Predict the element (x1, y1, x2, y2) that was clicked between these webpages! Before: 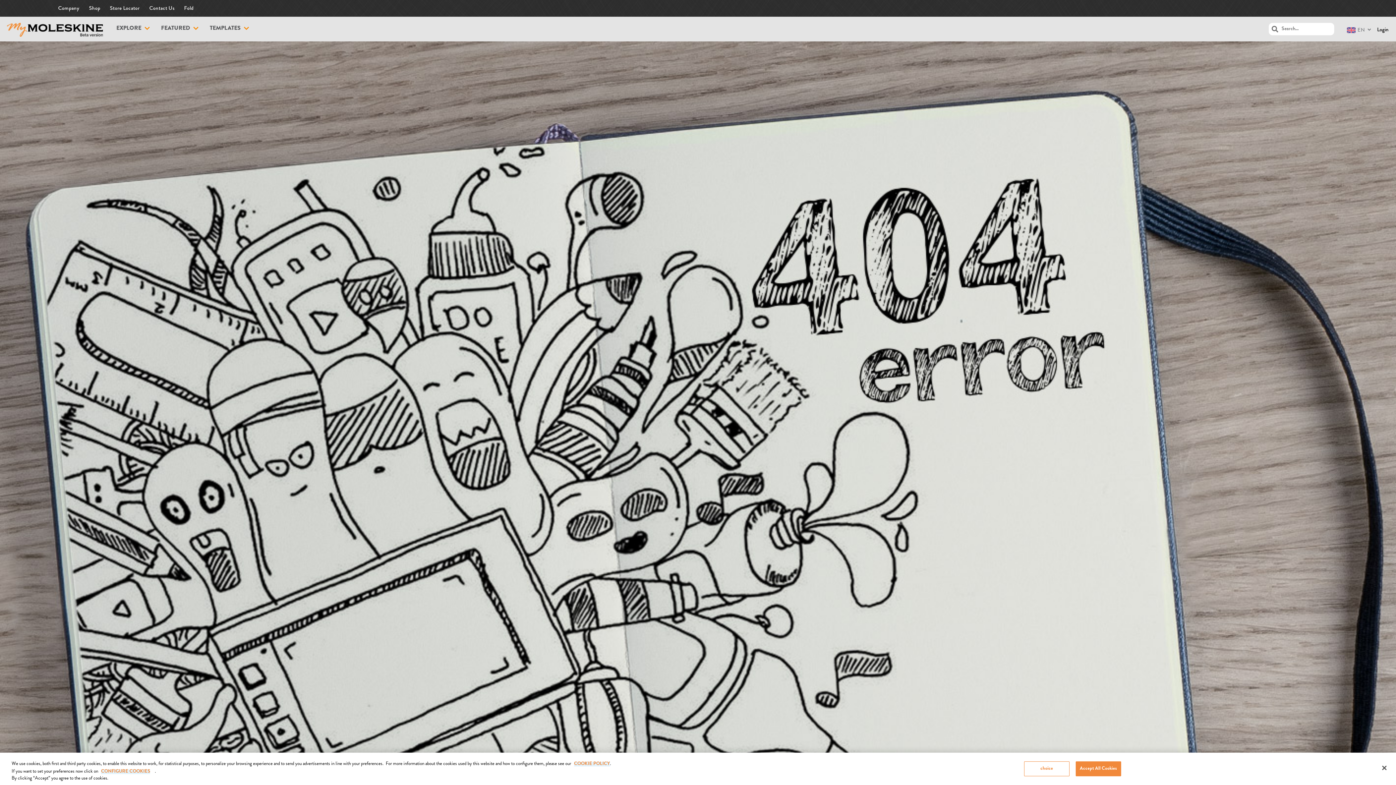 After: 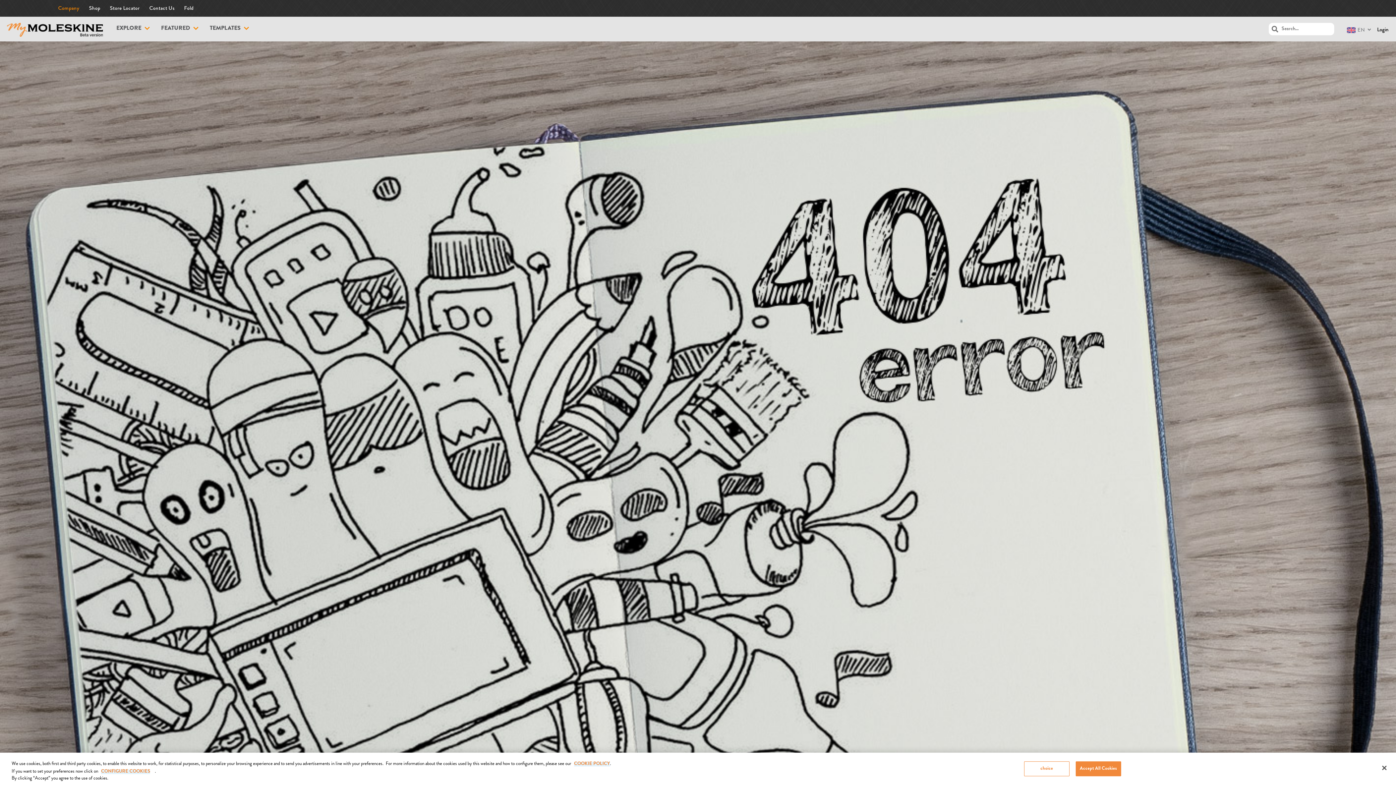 Action: bbox: (58, 0, 79, 16) label: Company